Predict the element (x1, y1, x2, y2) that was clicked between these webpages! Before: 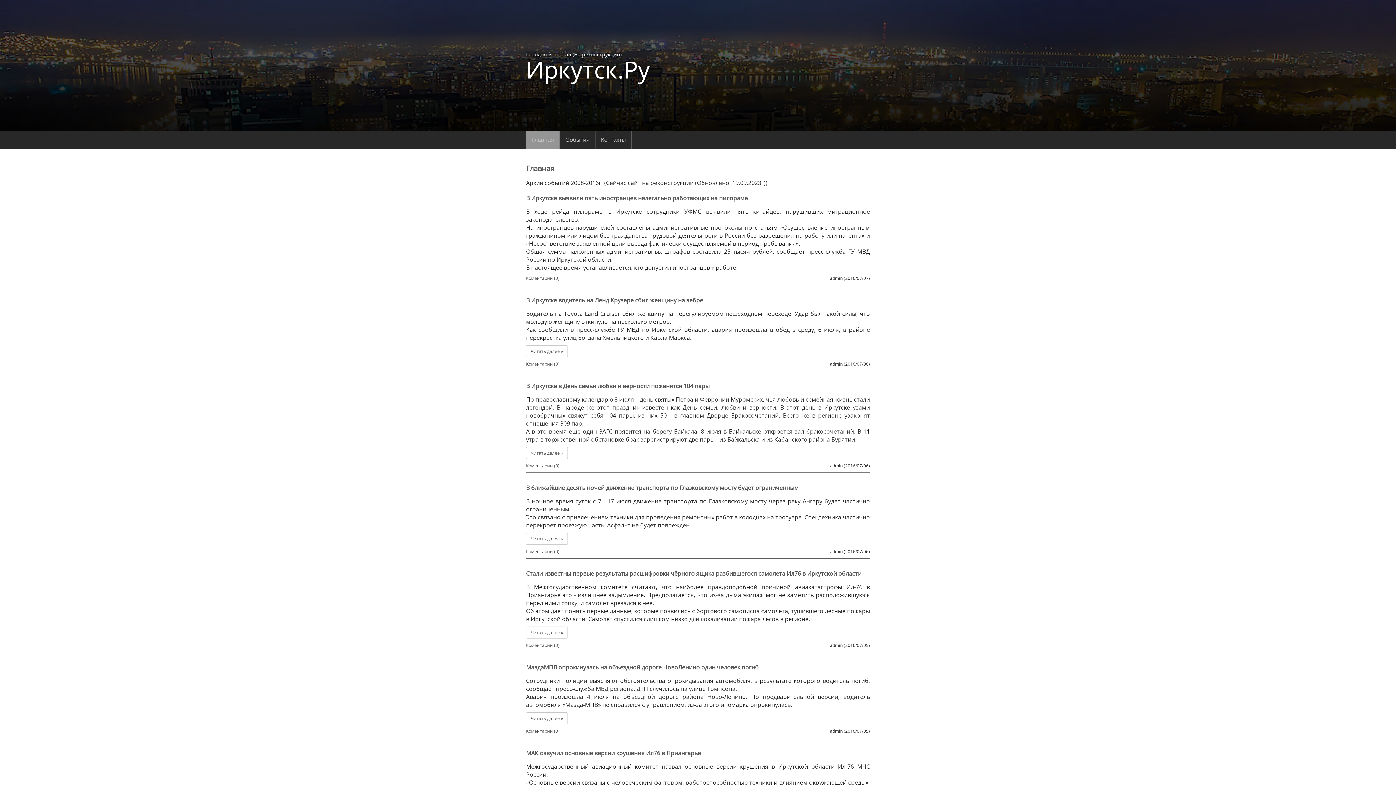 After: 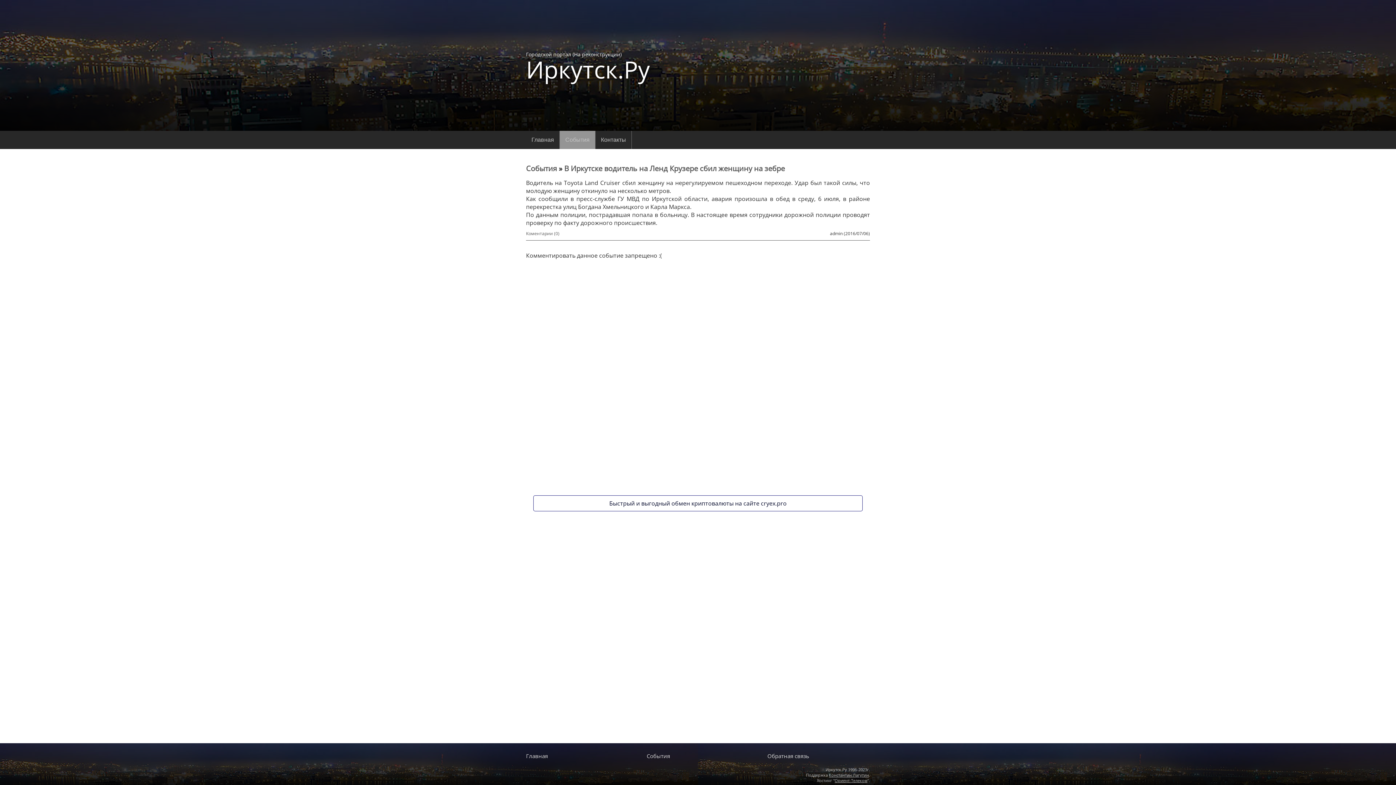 Action: bbox: (526, 361, 559, 367) label: Коментарии (0)